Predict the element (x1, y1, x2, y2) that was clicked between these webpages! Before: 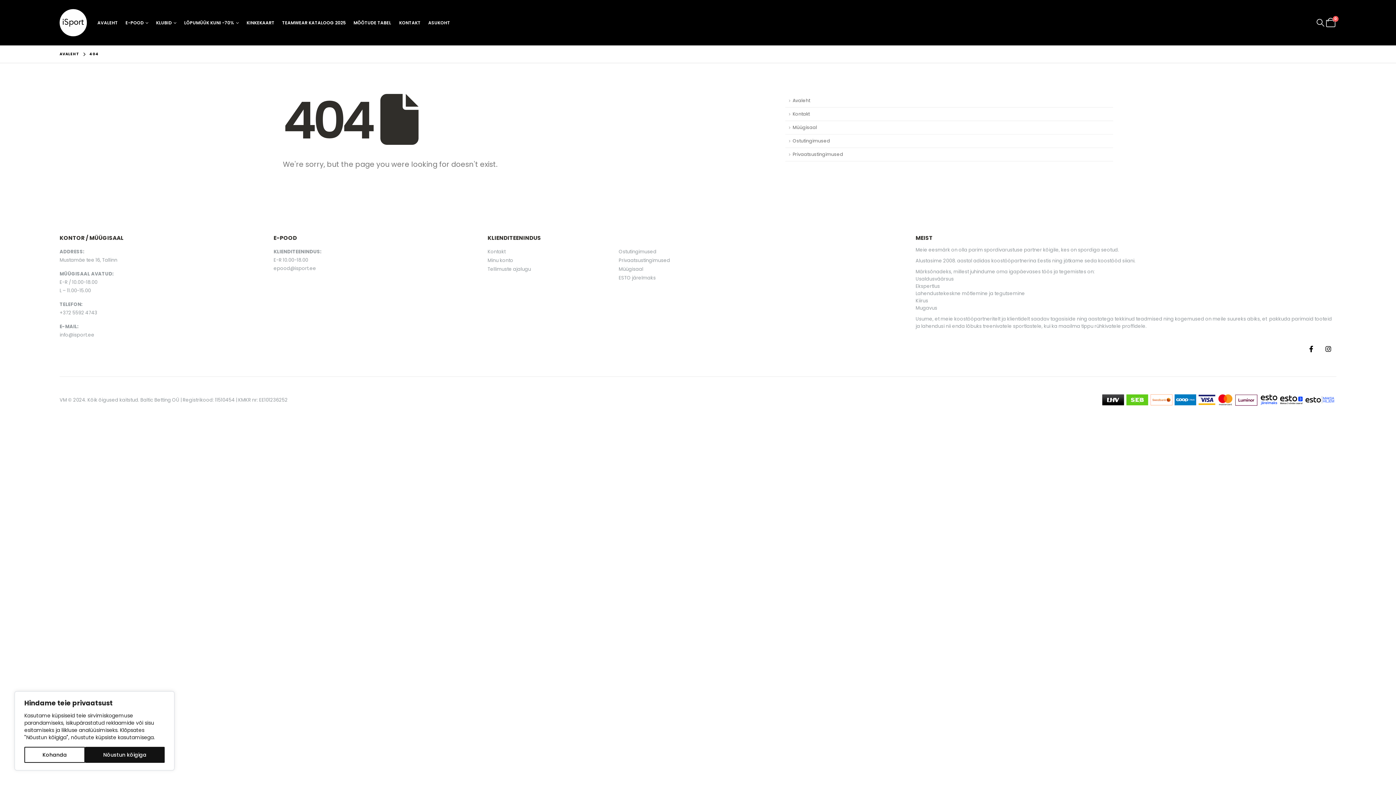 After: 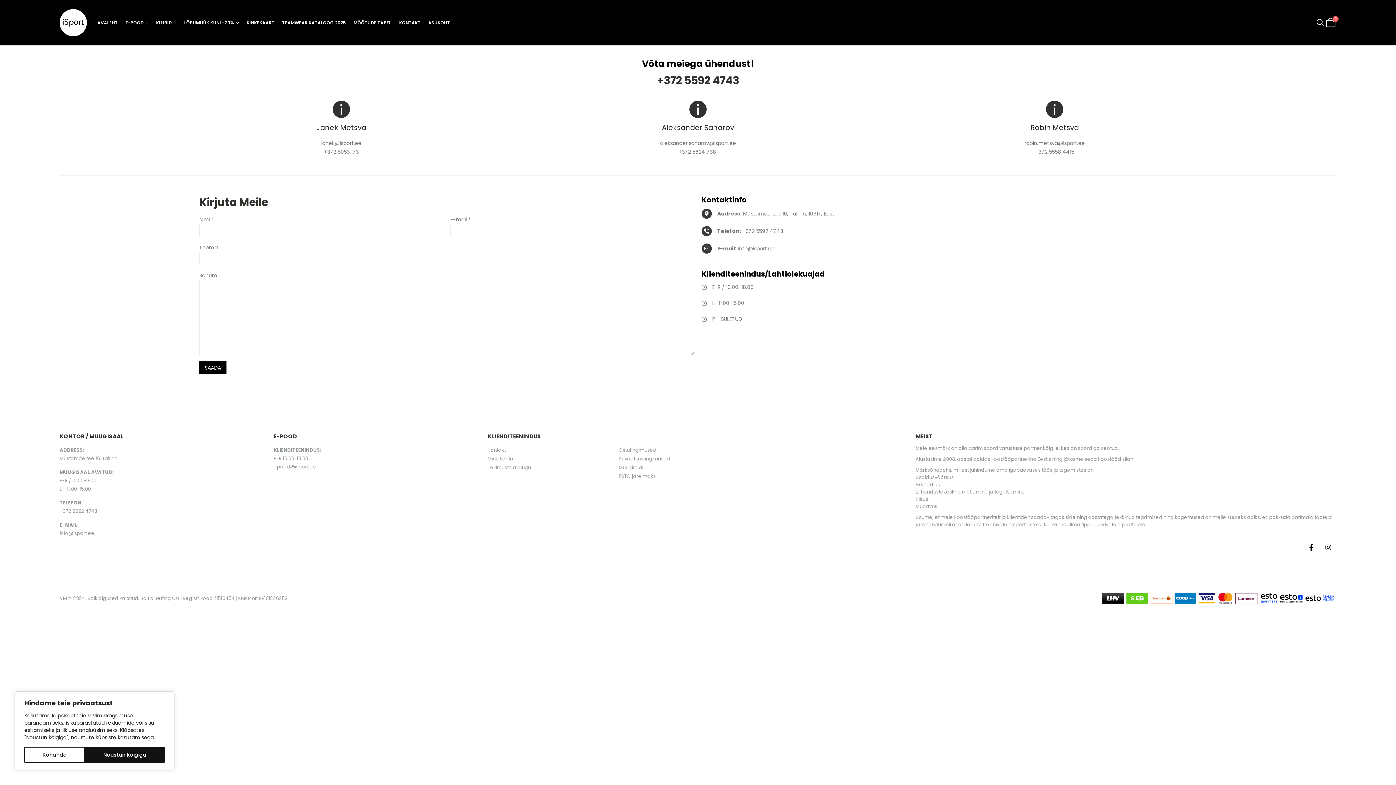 Action: bbox: (487, 248, 505, 255) label: Kontakt